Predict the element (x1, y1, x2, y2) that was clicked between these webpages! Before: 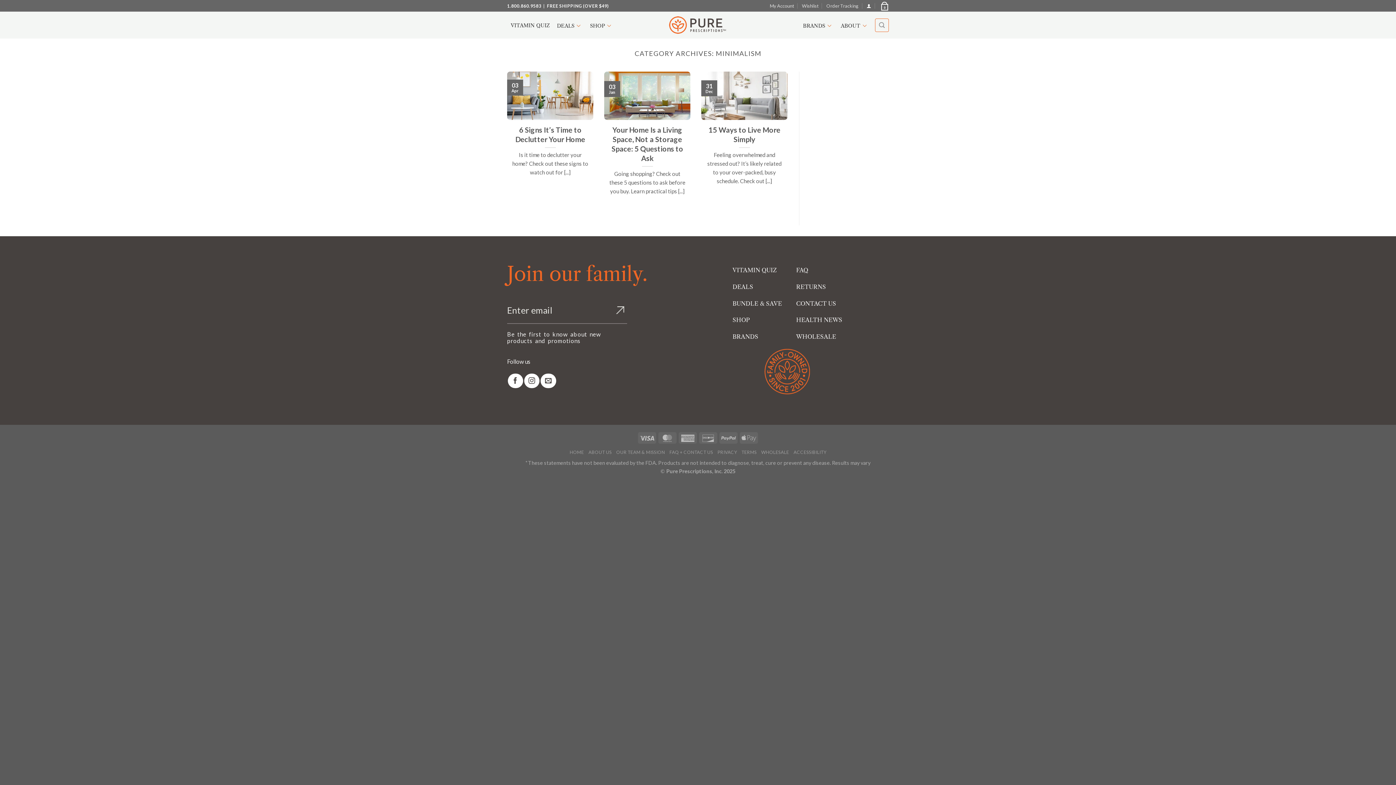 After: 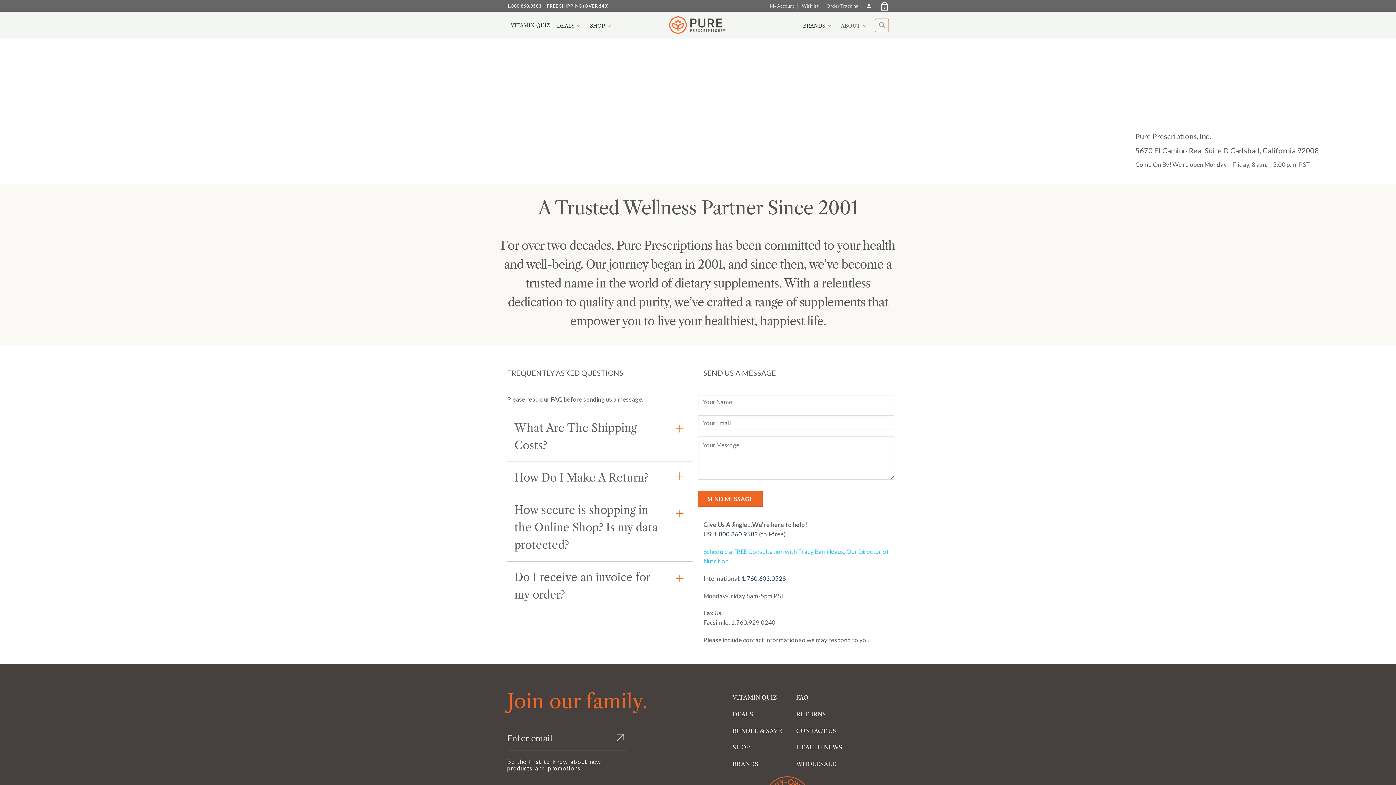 Action: label: RETURNS bbox: (796, 283, 826, 290)